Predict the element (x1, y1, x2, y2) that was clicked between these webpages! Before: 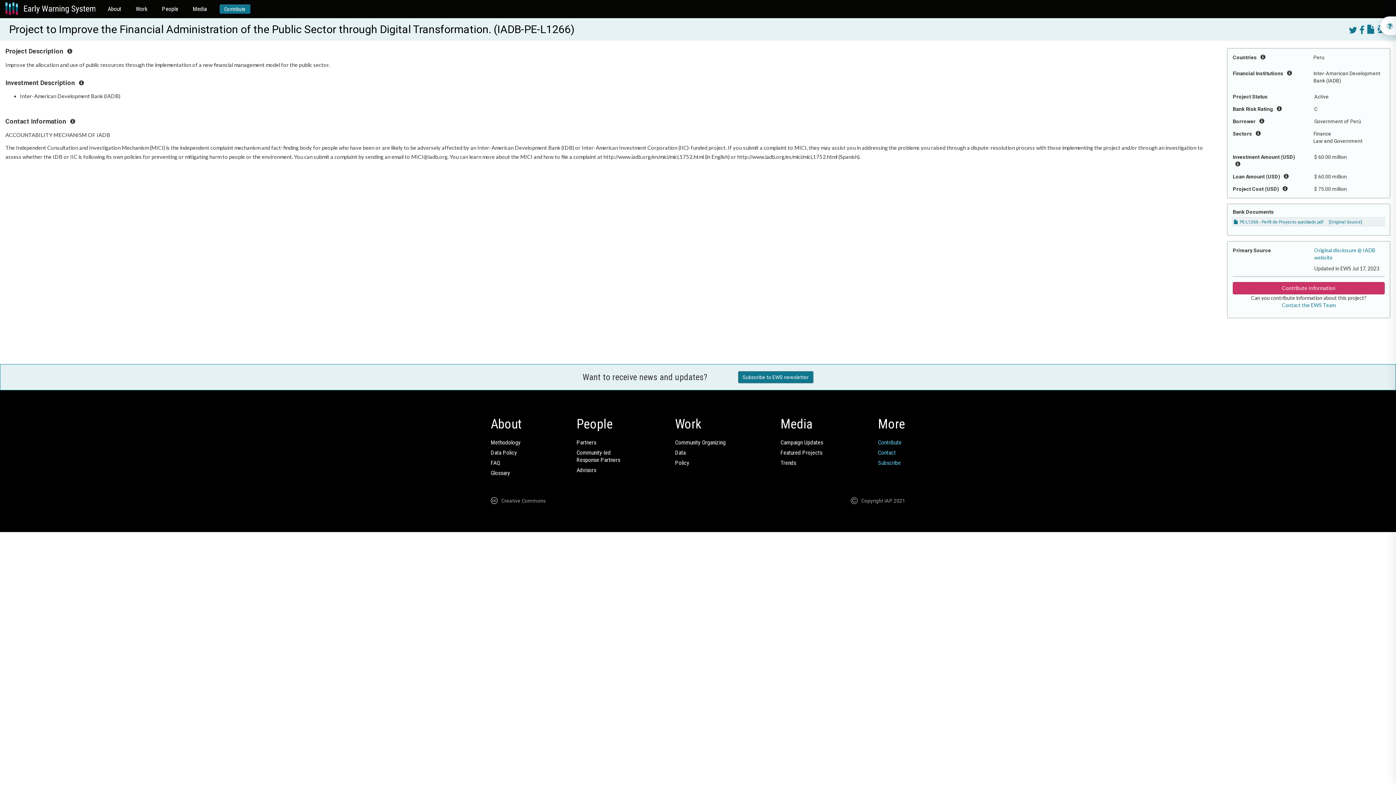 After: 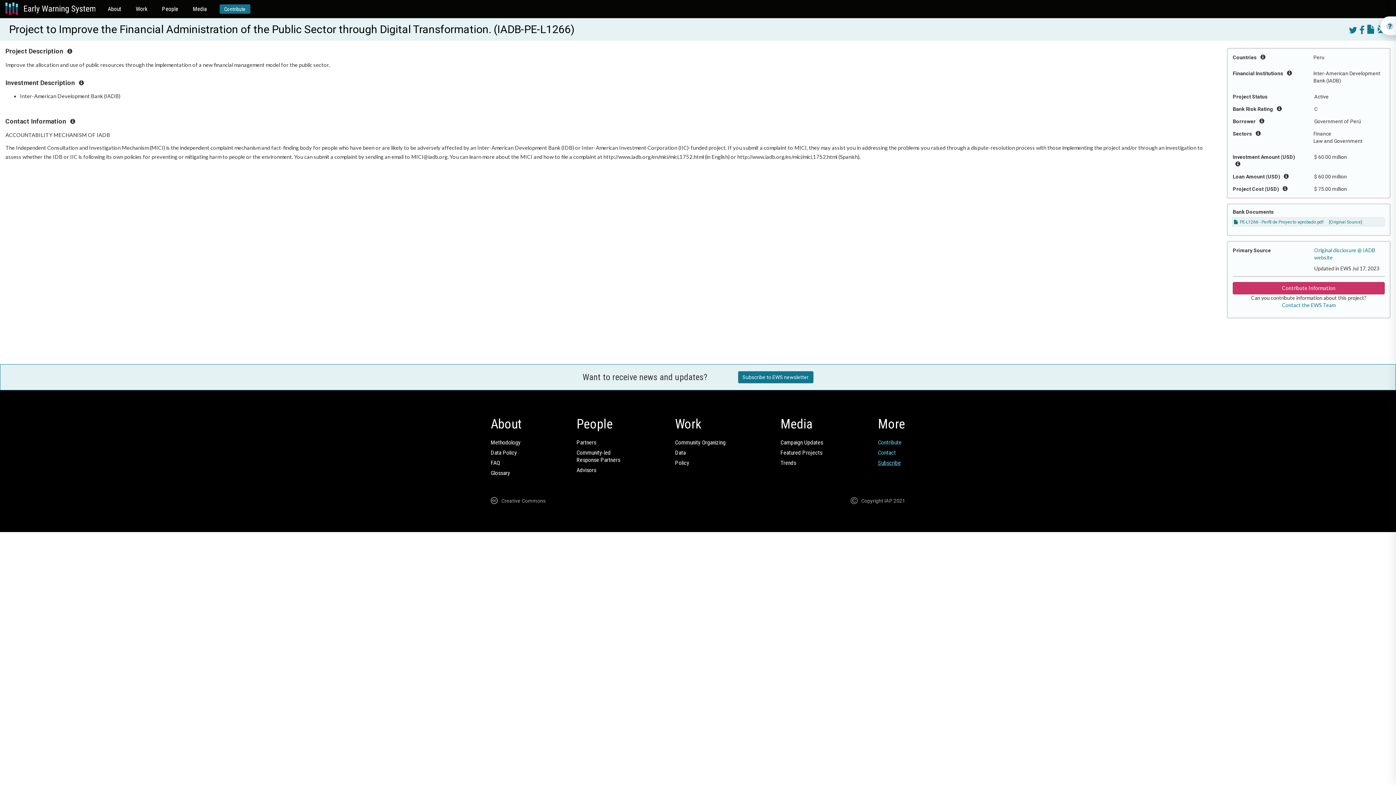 Action: bbox: (878, 459, 901, 466) label: Subscribe